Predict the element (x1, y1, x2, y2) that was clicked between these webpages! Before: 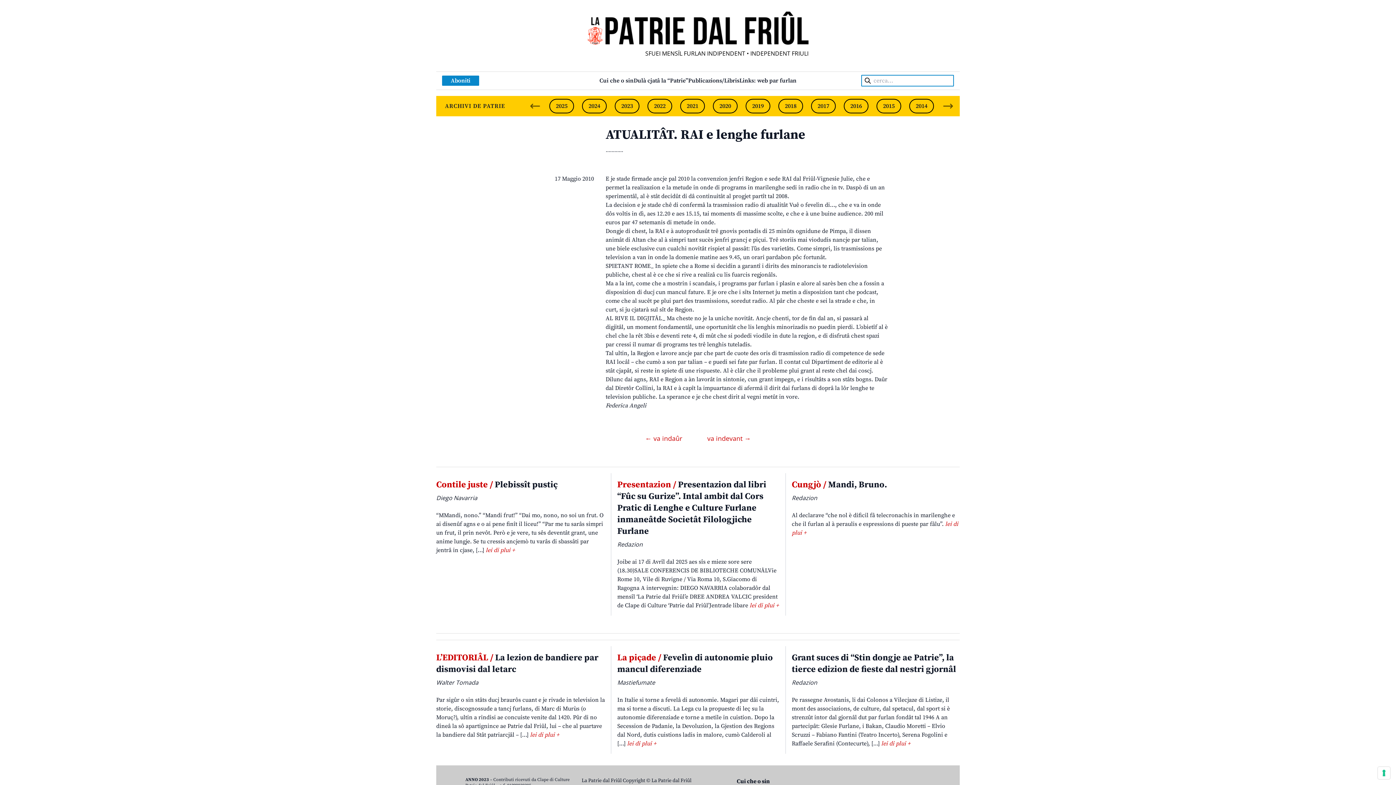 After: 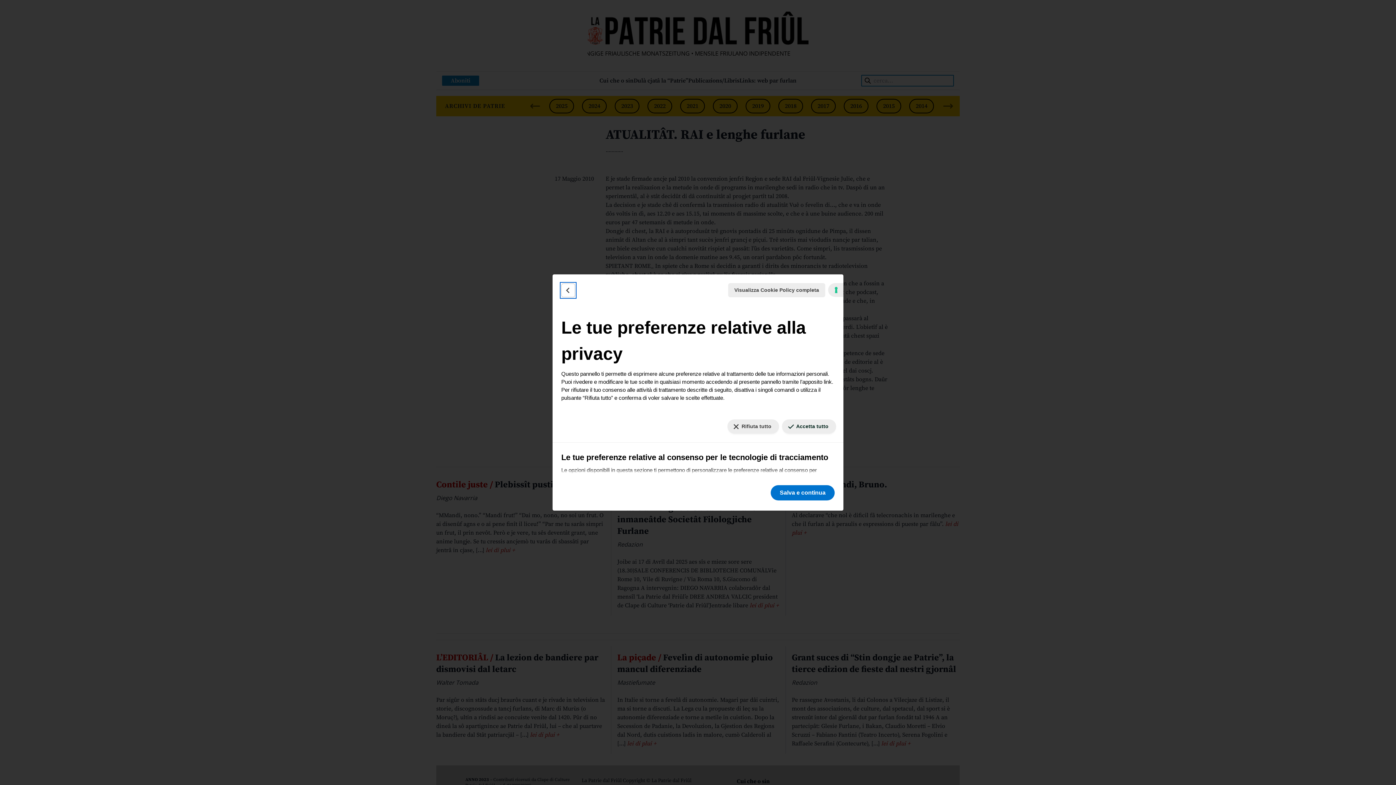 Action: label: Le tue preferenze relative al consenso per le tecnologie di tracciamento bbox: (1378, 767, 1390, 779)